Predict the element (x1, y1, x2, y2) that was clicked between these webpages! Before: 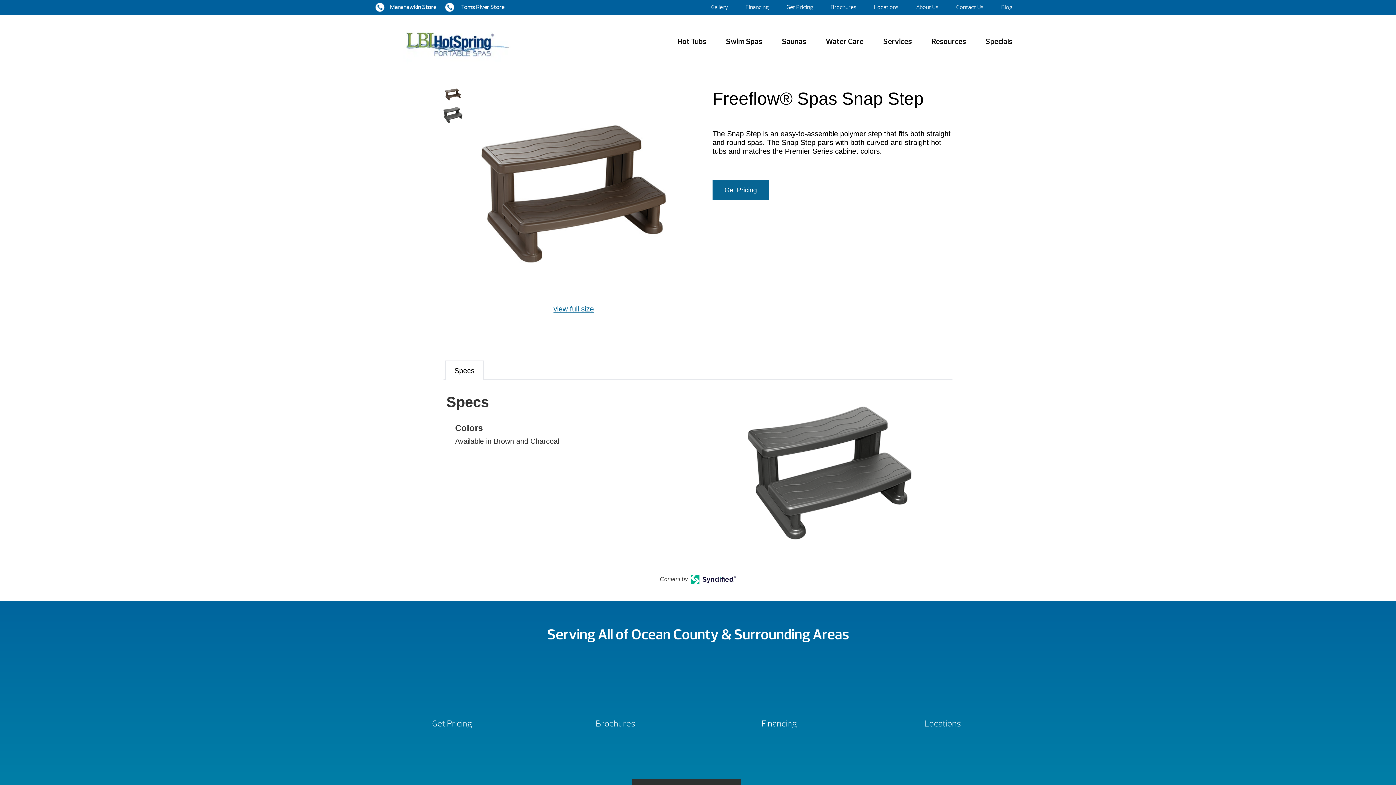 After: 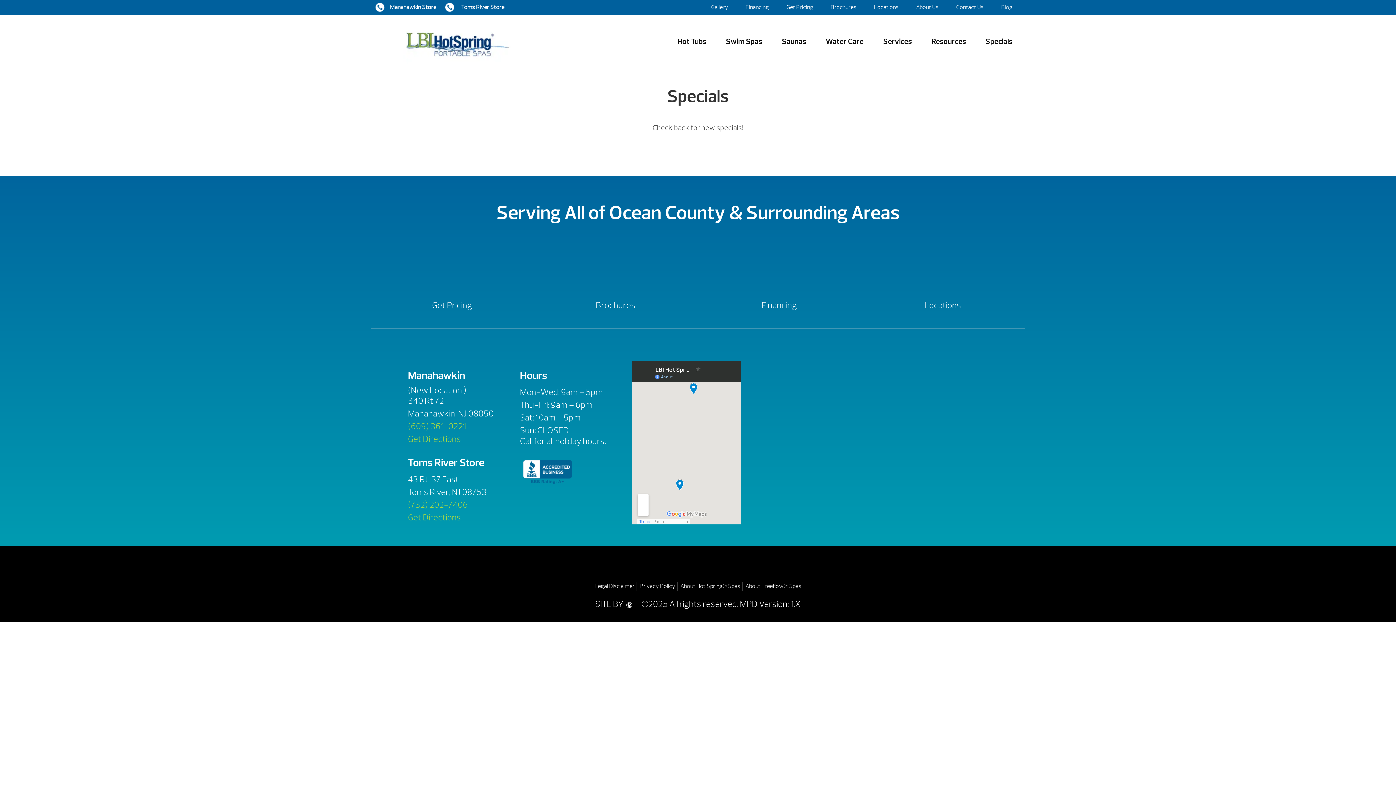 Action: bbox: (985, 36, 1012, 46) label: Specials